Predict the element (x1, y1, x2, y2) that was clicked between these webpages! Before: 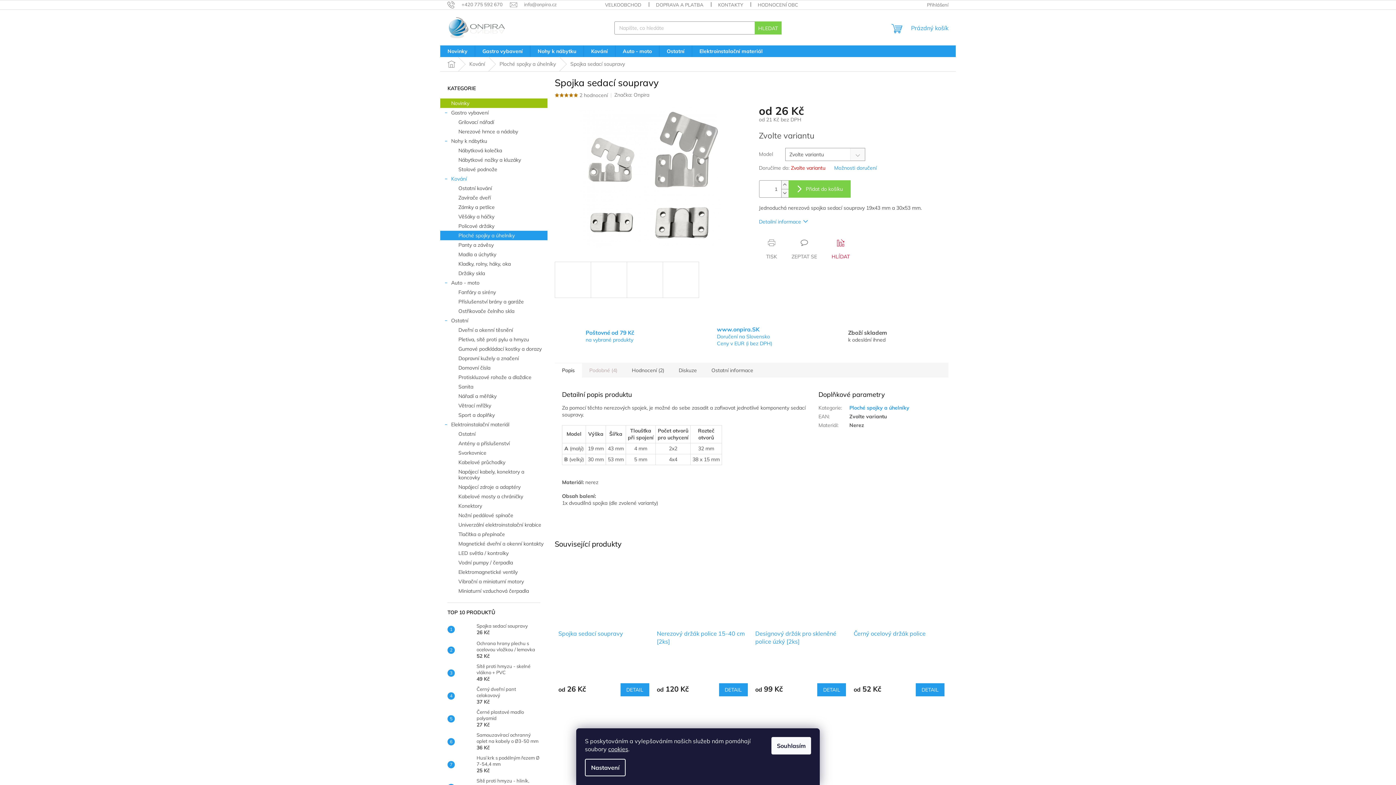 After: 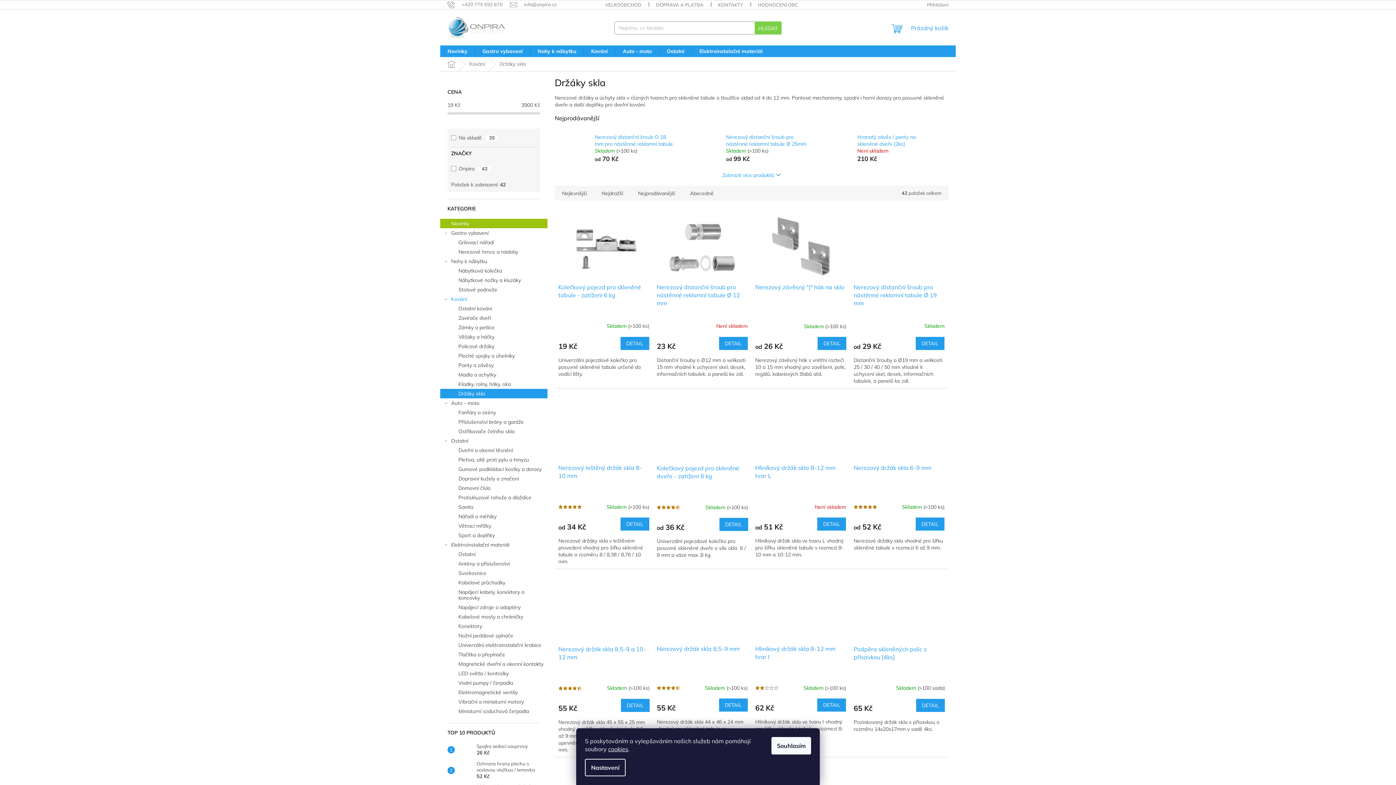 Action: label: Držáky skla bbox: (440, 268, 547, 278)